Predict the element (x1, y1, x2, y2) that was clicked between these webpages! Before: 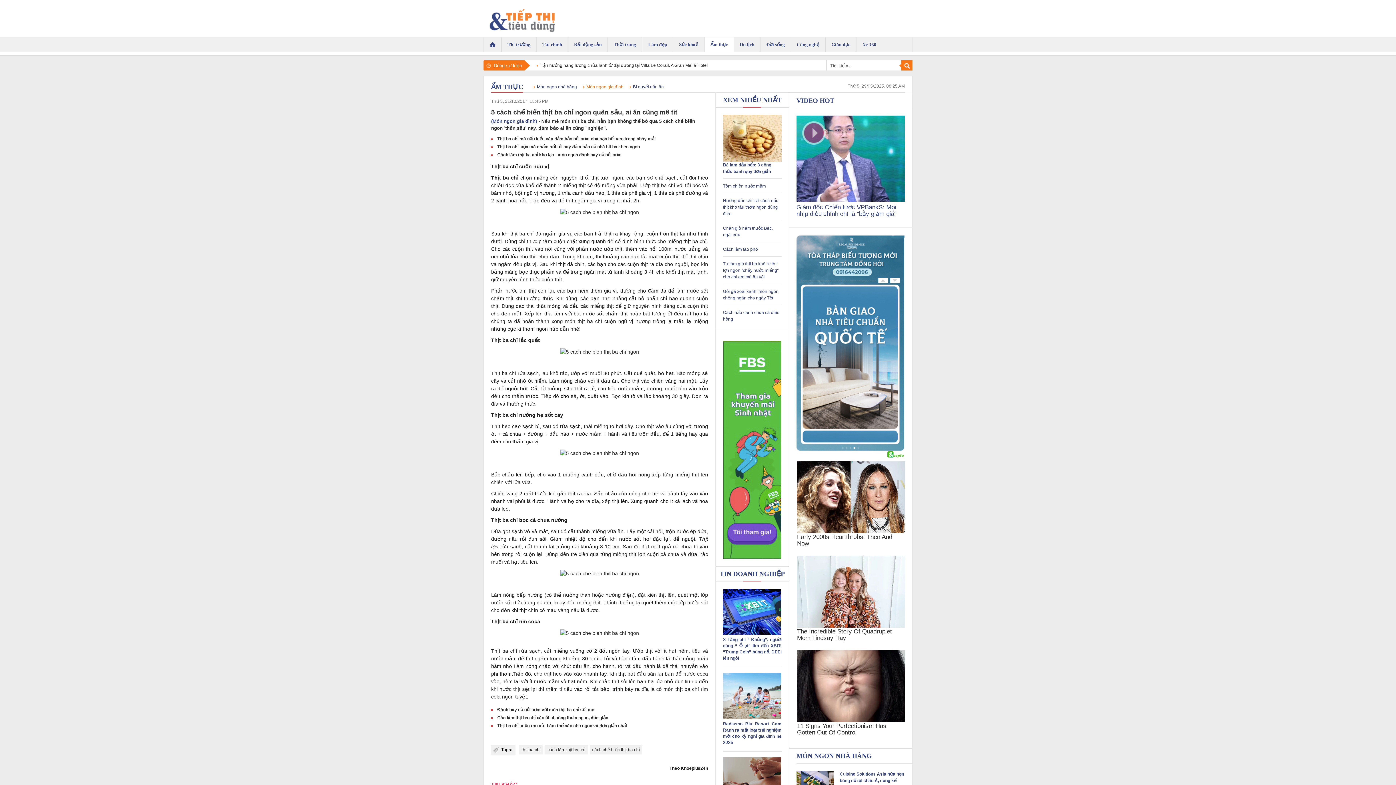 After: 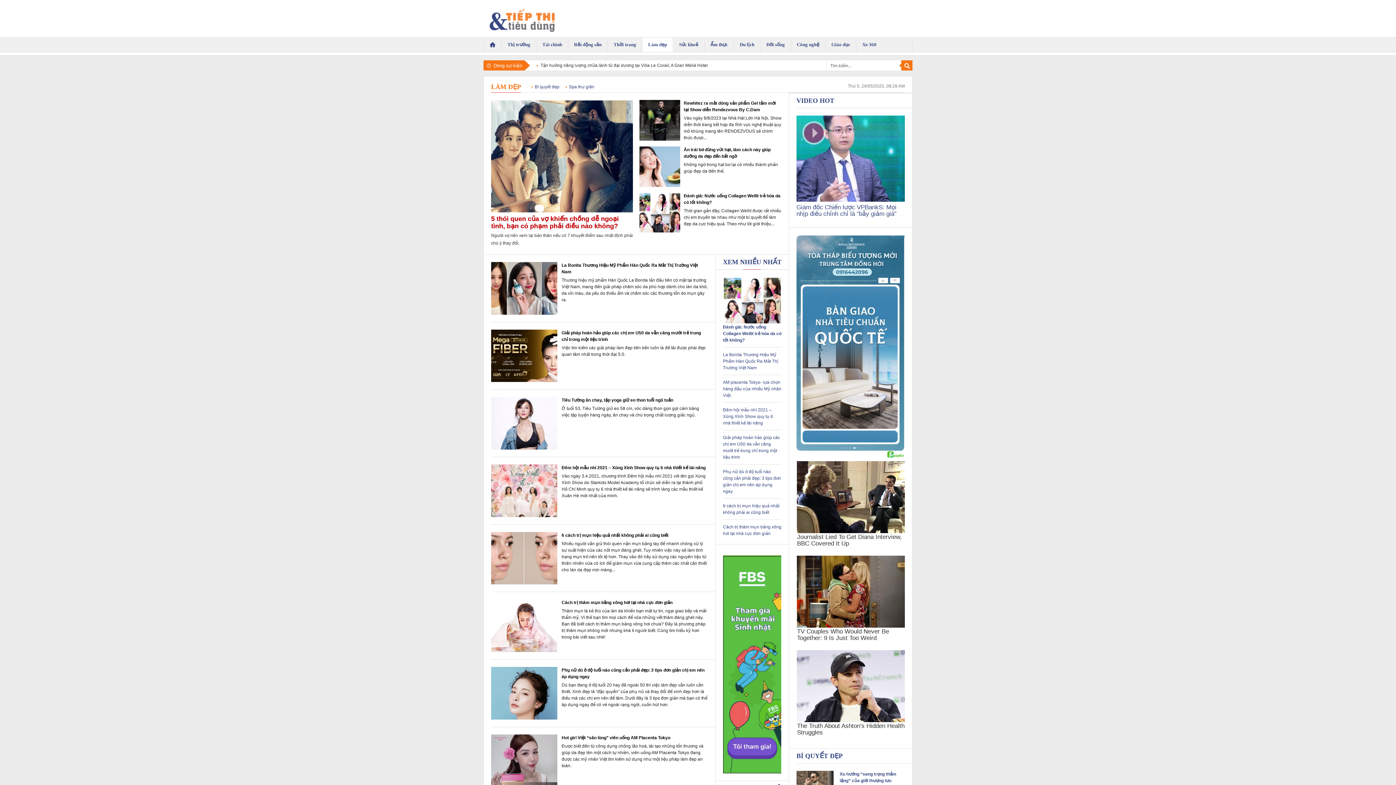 Action: label: Làm đẹp bbox: (648, 37, 667, 52)